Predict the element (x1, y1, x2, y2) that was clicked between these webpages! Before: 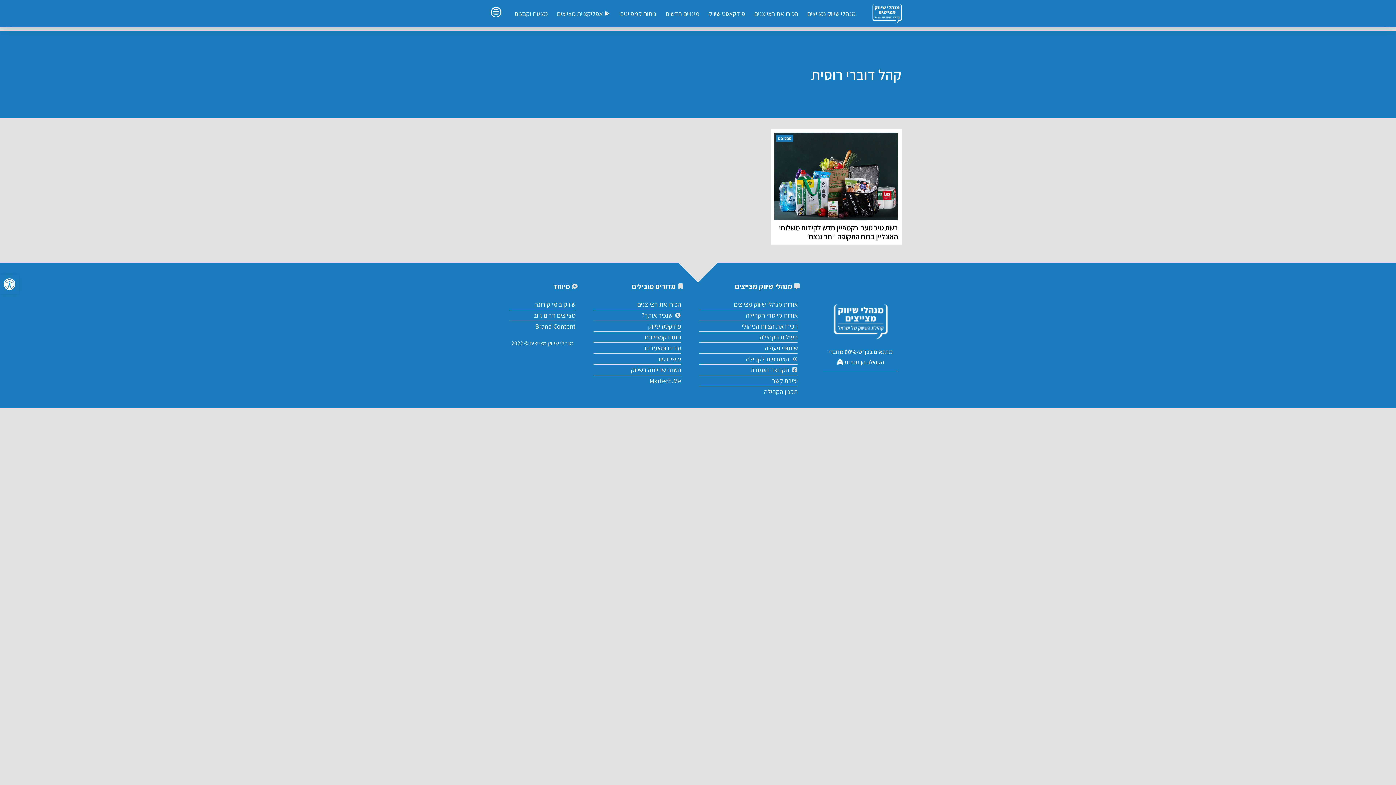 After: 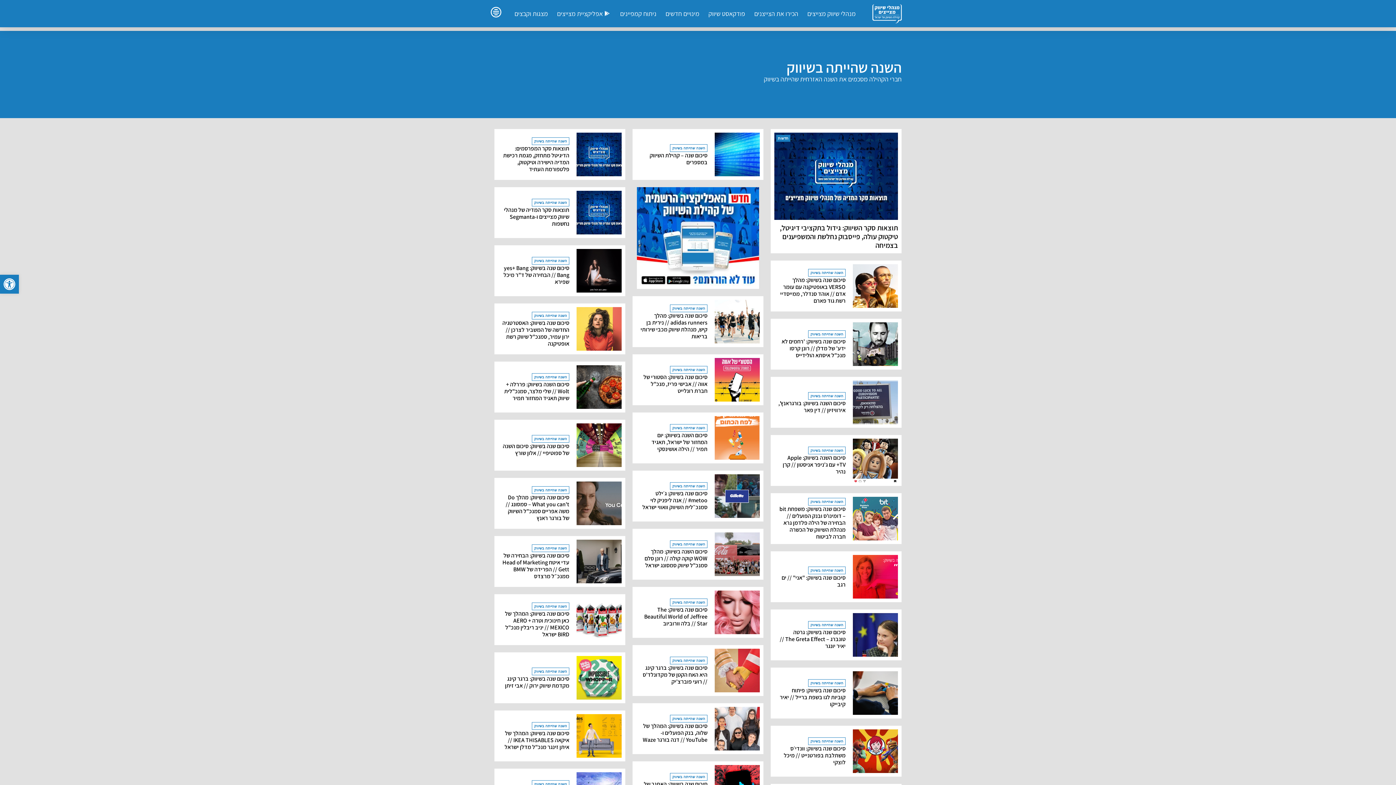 Action: label: השנה שהייתה בשיווק bbox: (593, 364, 681, 375)